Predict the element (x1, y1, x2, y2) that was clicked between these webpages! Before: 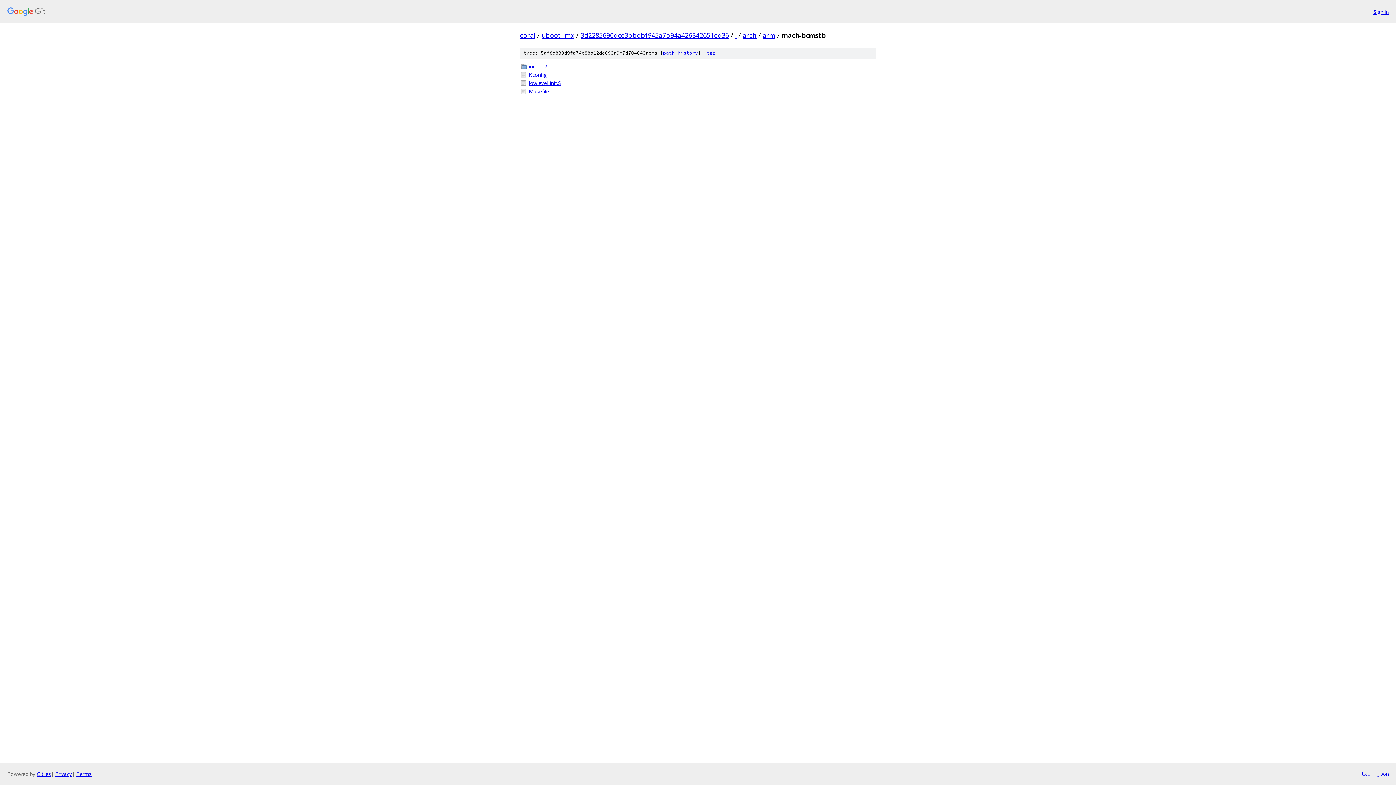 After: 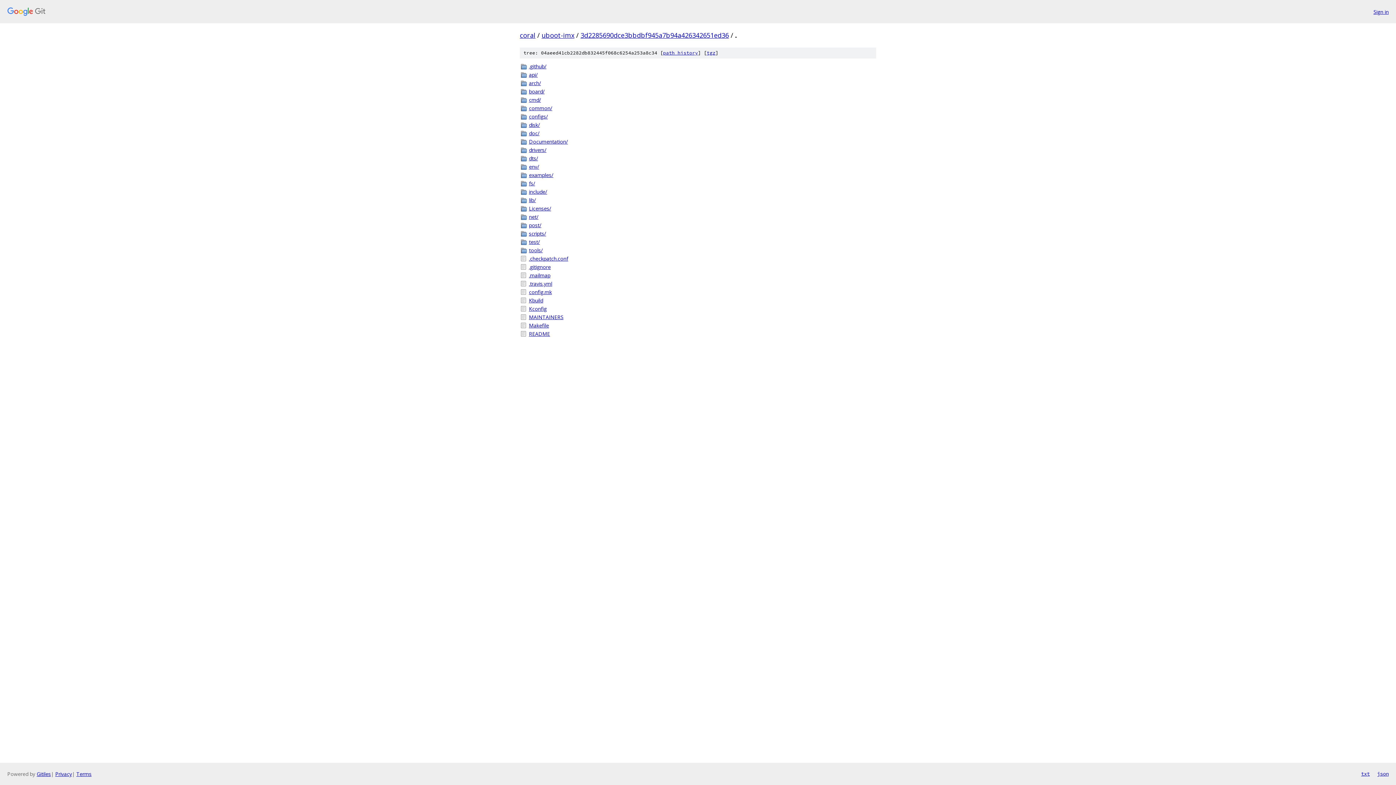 Action: label: . bbox: (735, 30, 736, 39)